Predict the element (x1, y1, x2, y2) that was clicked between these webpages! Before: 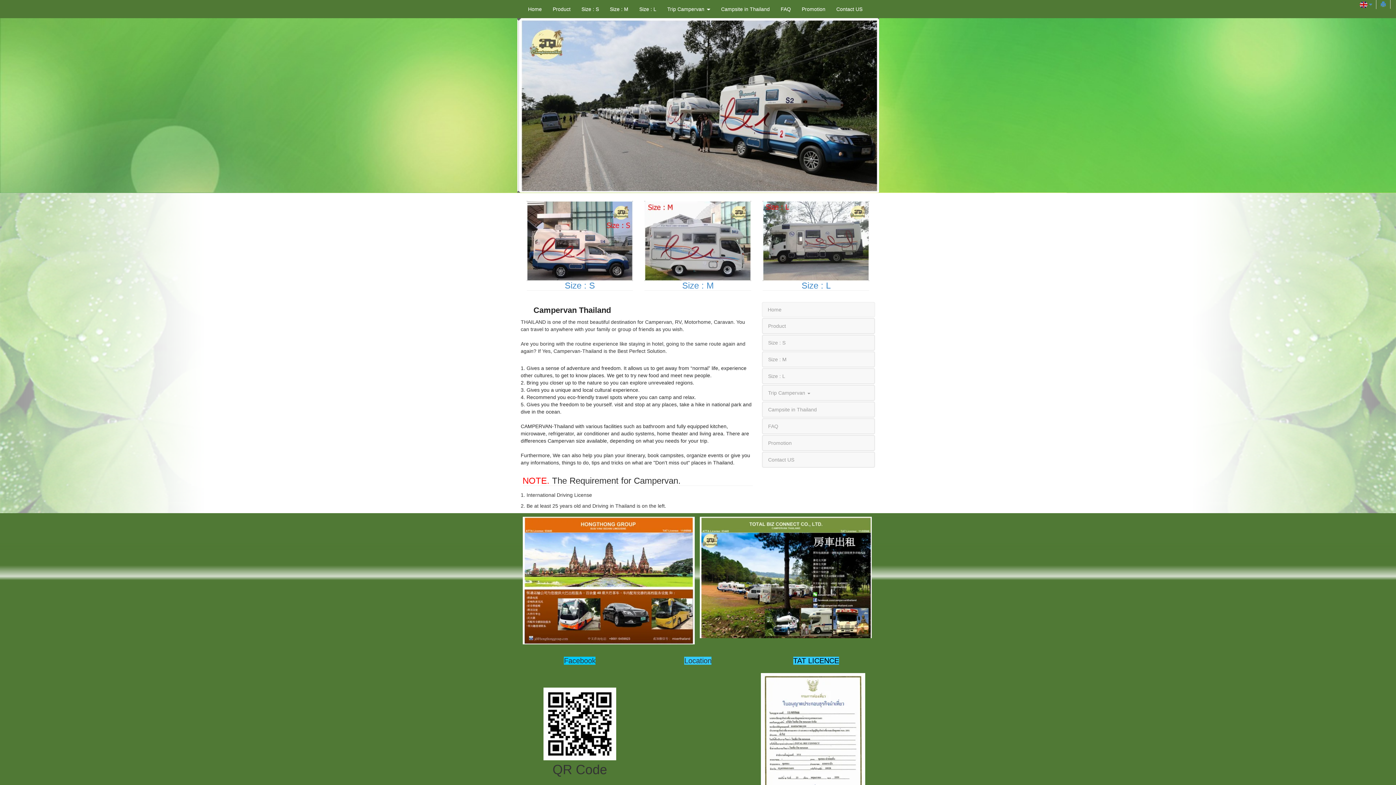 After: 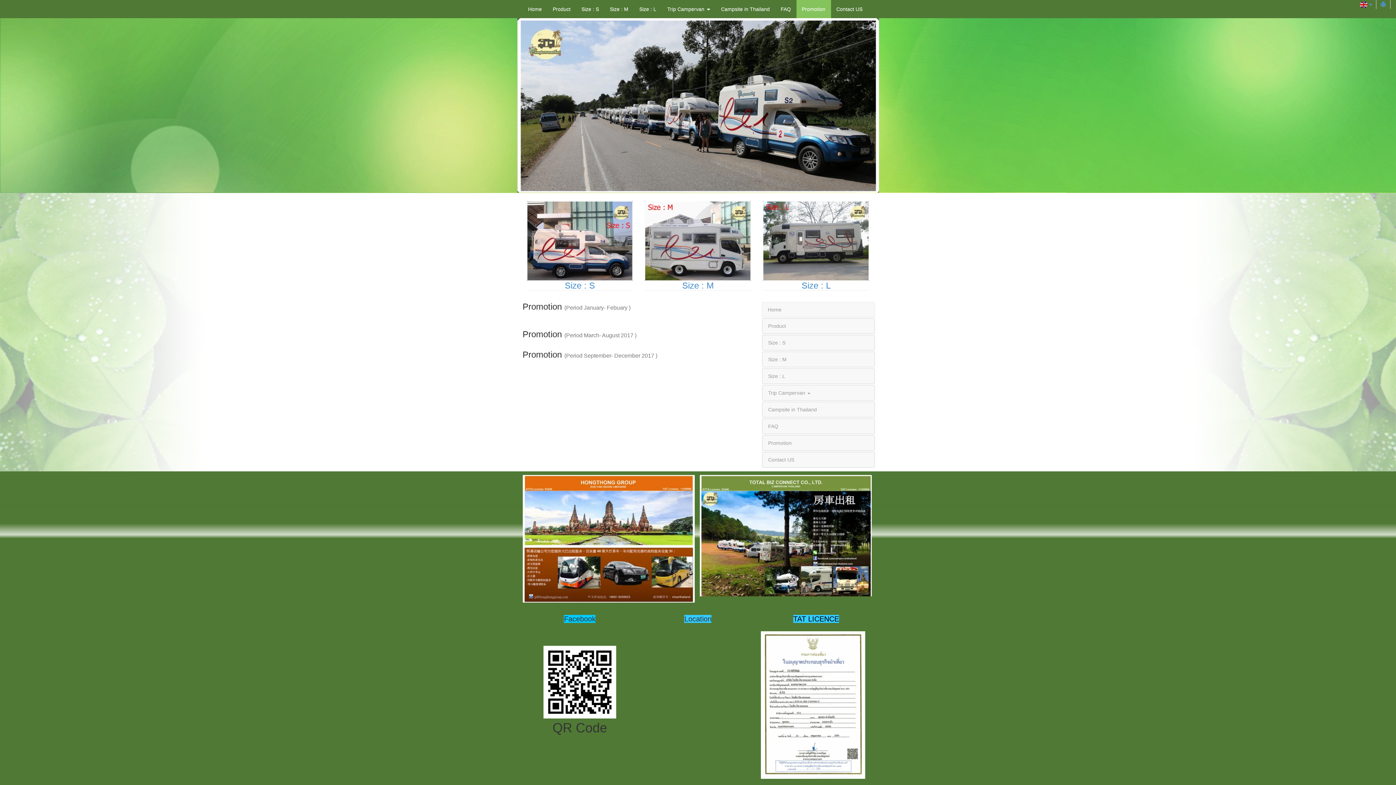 Action: bbox: (796, 0, 831, 18) label: Promotion